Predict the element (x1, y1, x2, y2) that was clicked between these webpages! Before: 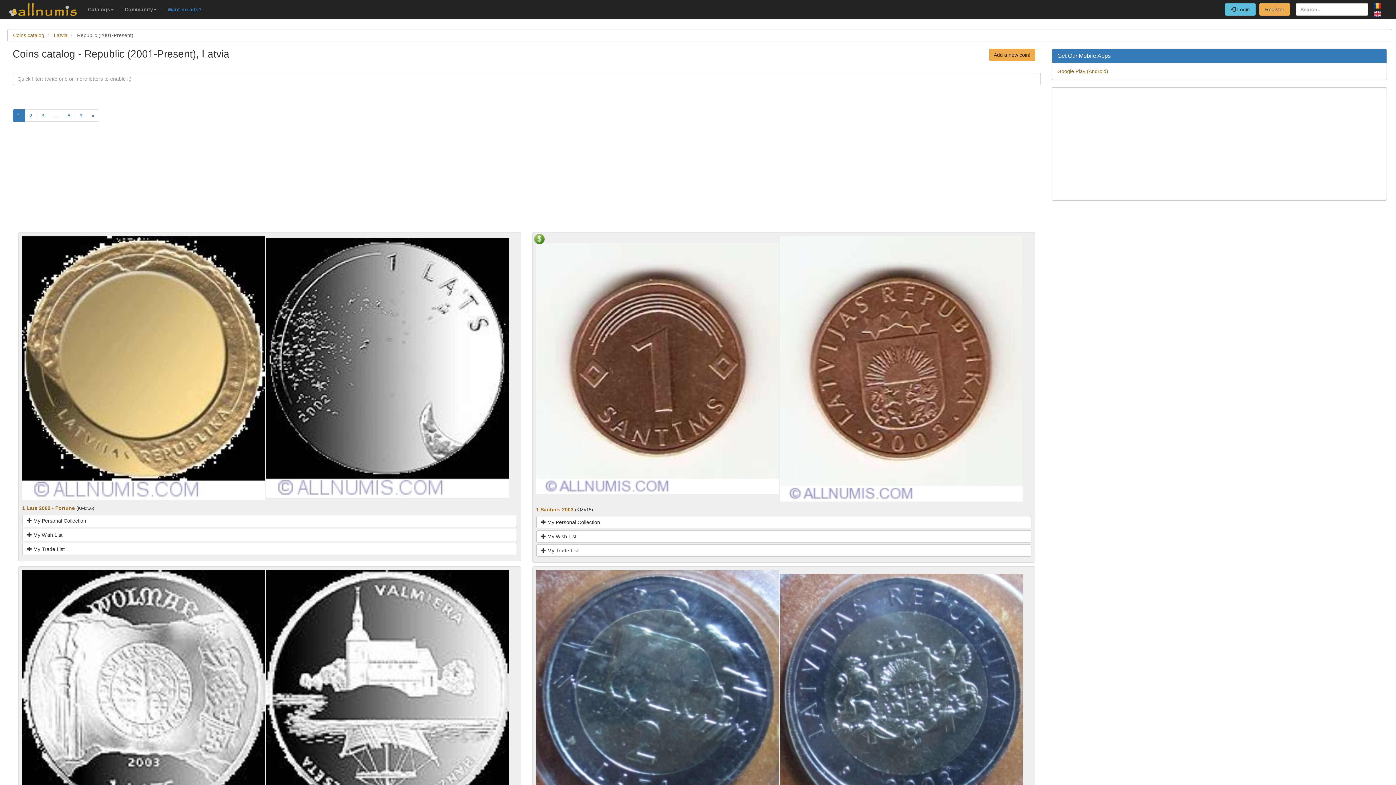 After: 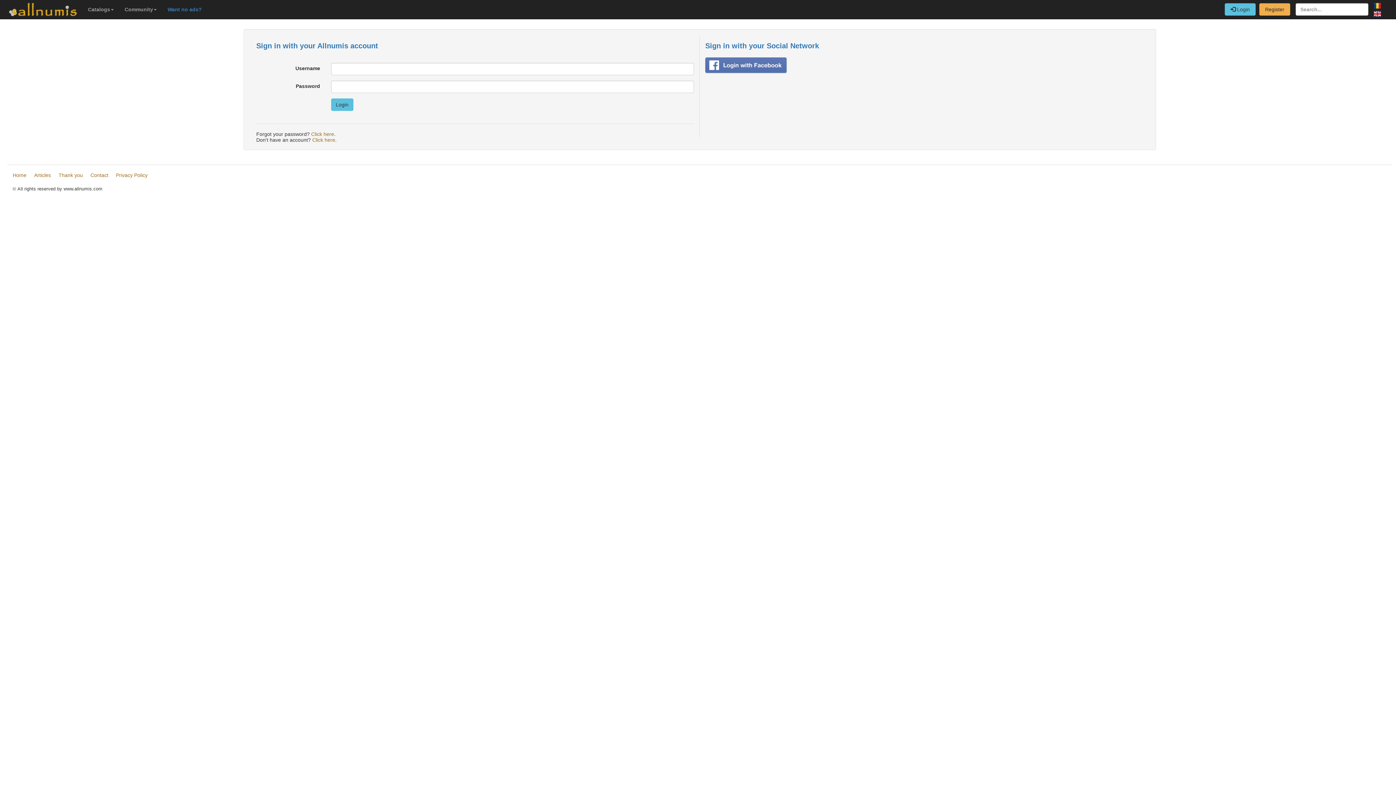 Action: label:  Login bbox: (1225, 3, 1256, 15)